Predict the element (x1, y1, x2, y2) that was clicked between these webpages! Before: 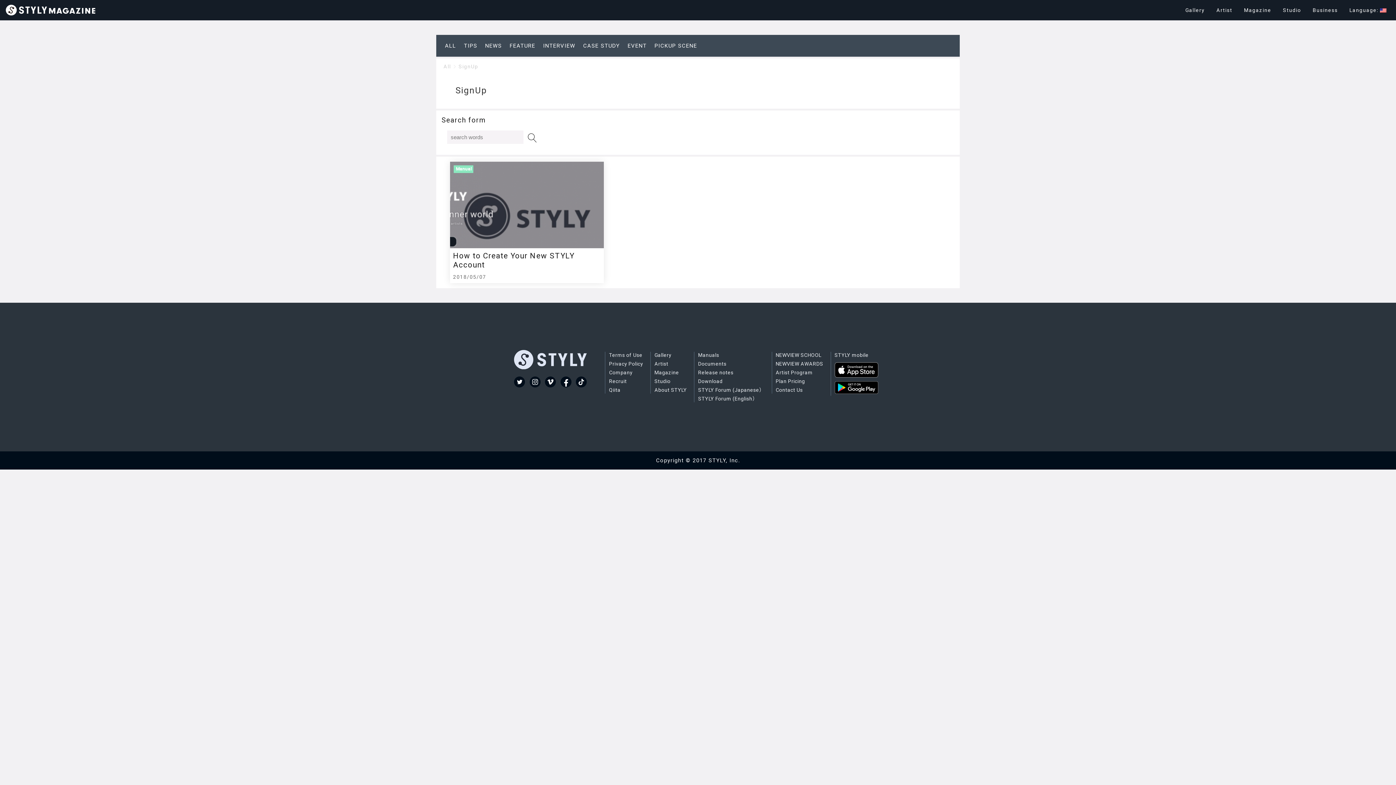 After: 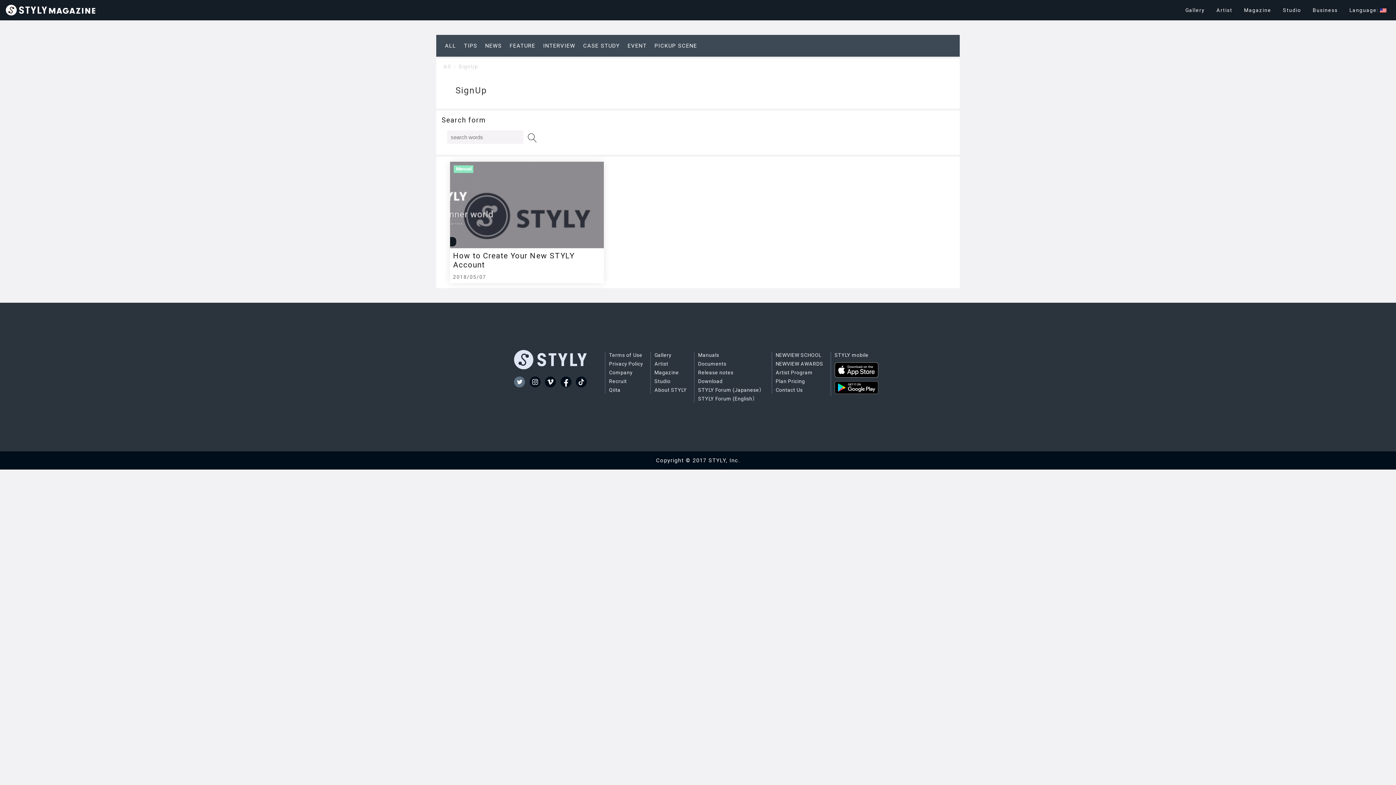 Action: bbox: (514, 378, 525, 385)